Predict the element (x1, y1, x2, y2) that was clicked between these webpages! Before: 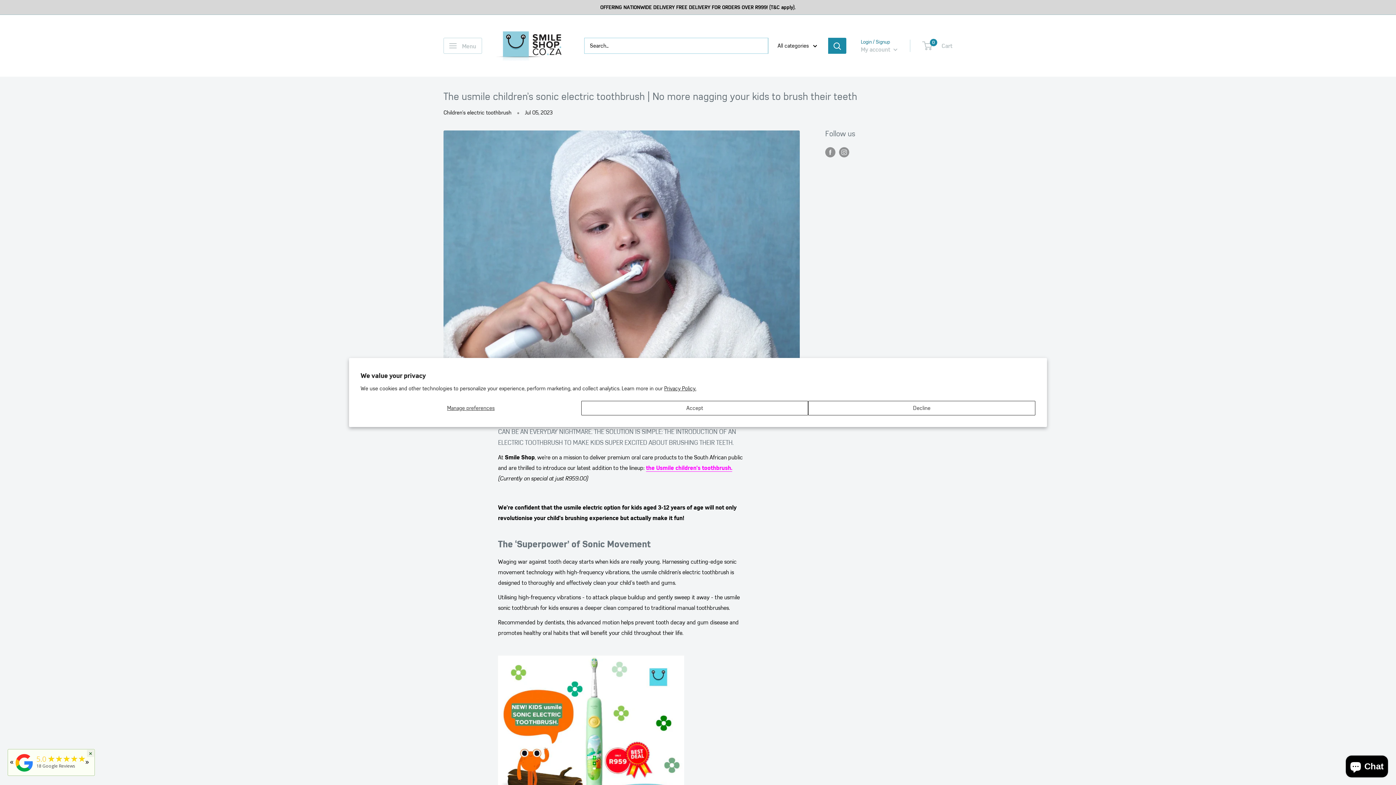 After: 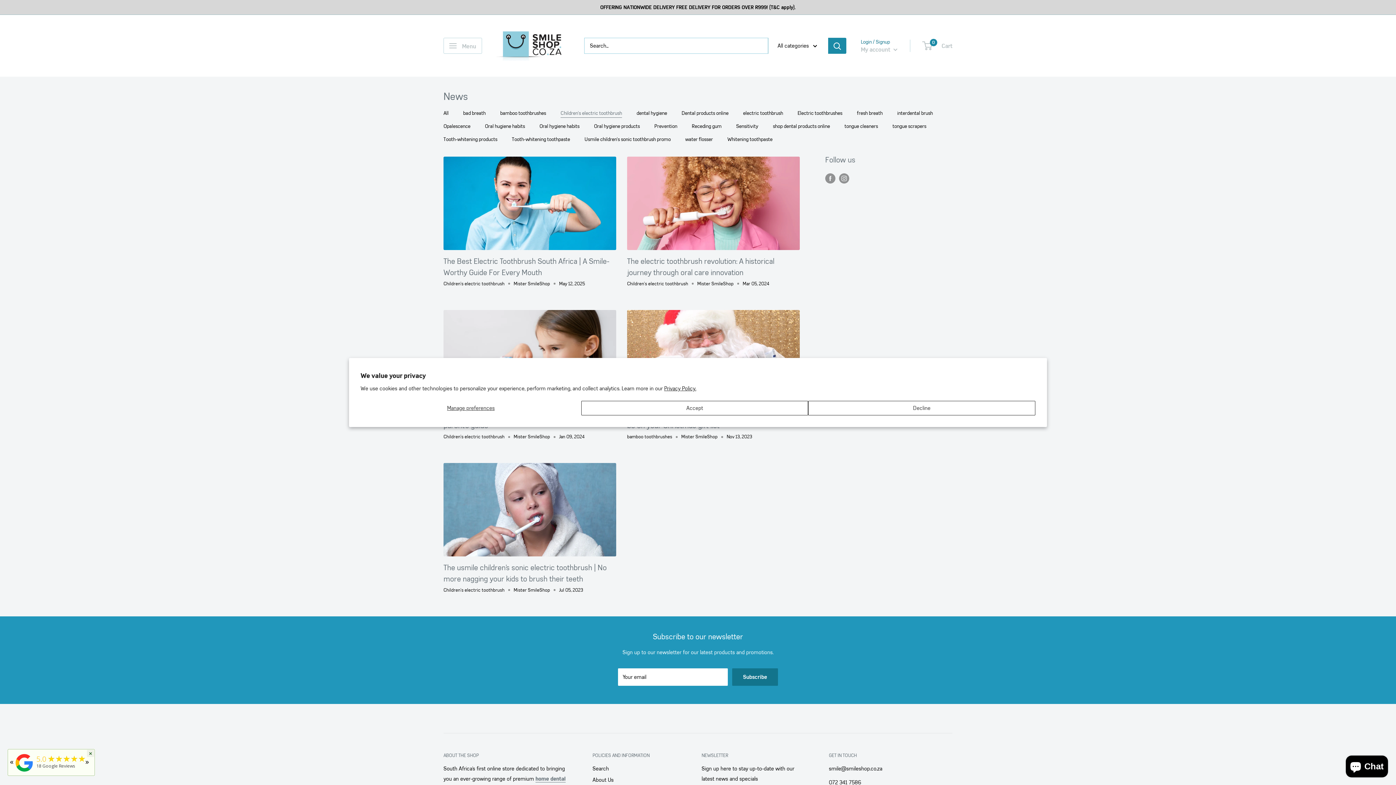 Action: bbox: (443, 109, 511, 116) label: Children's electric toothbrush